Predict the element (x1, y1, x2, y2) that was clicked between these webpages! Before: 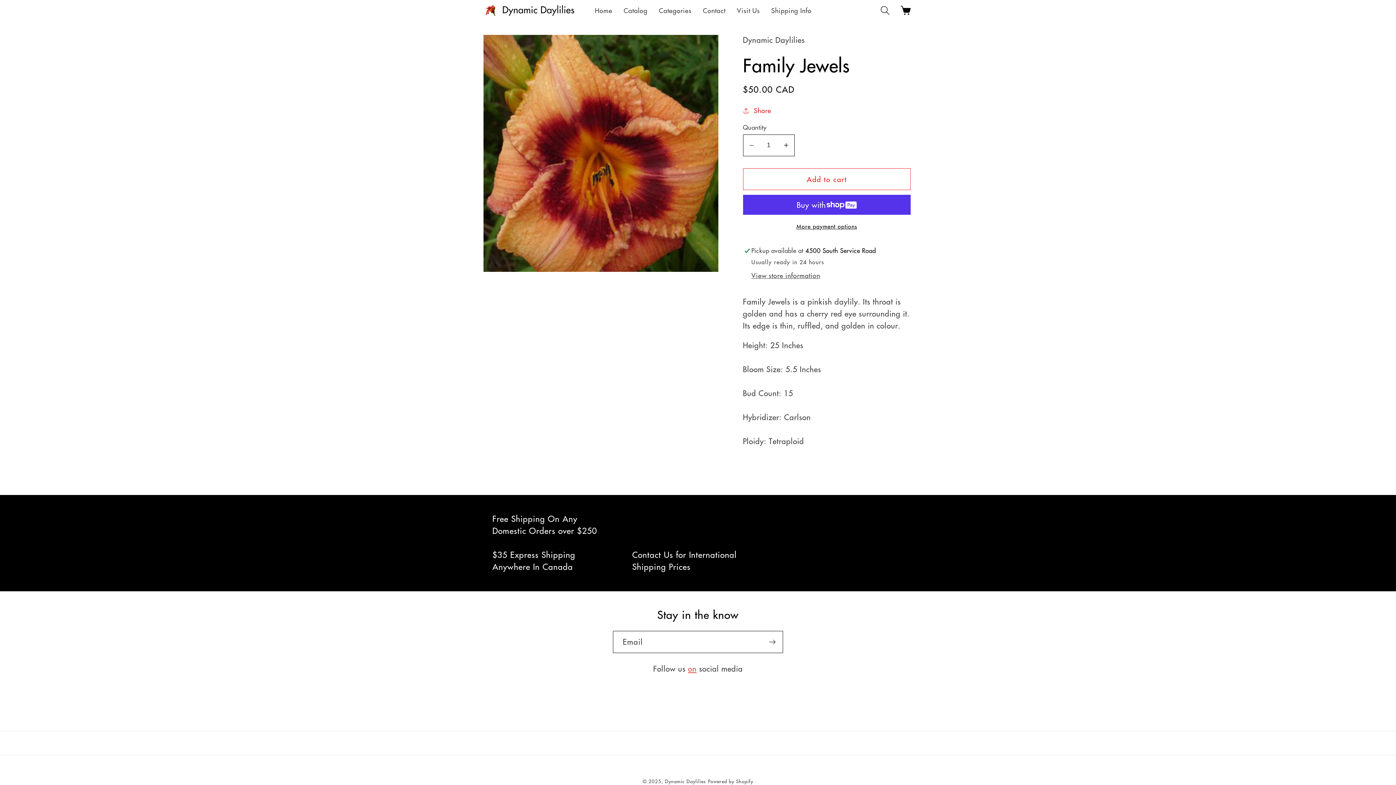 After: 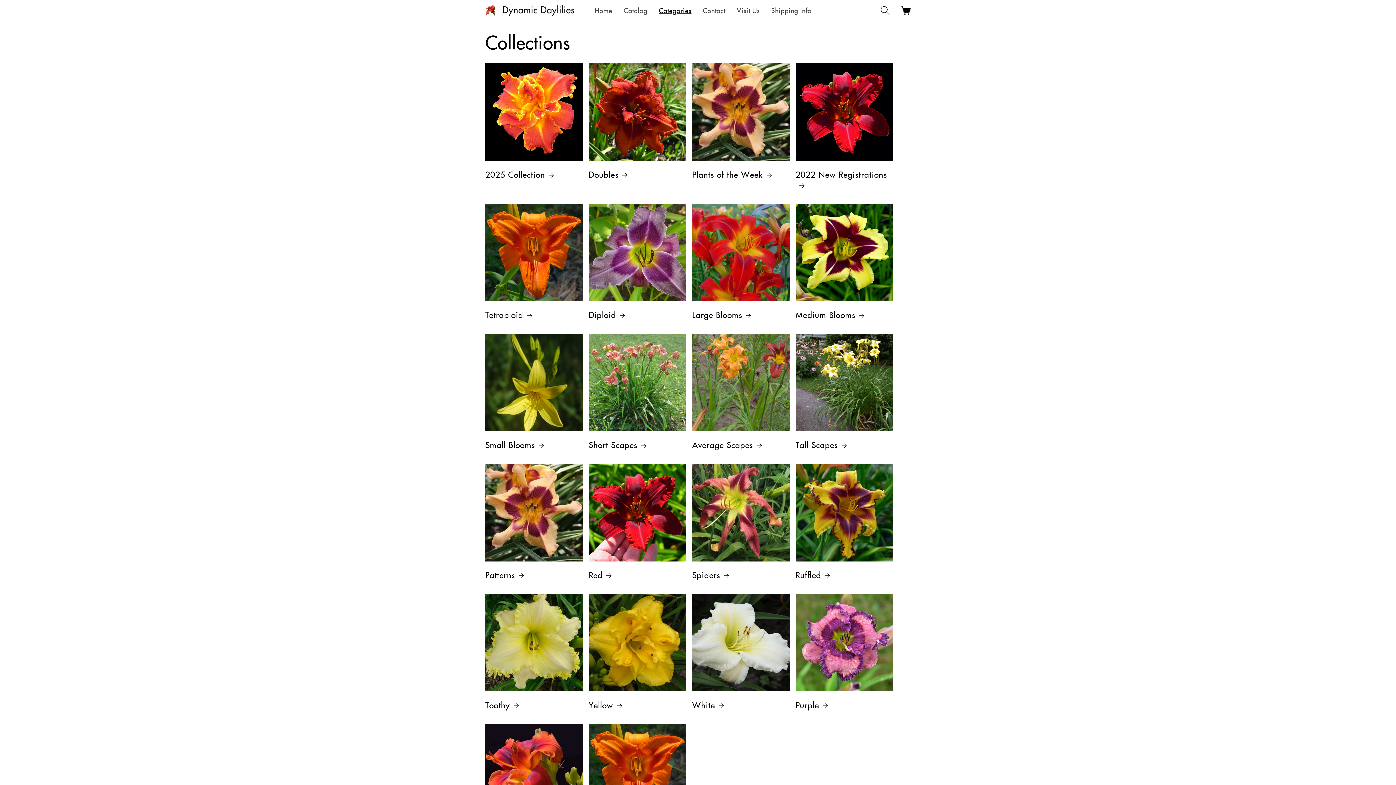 Action: label: Categories bbox: (653, 0, 697, 20)